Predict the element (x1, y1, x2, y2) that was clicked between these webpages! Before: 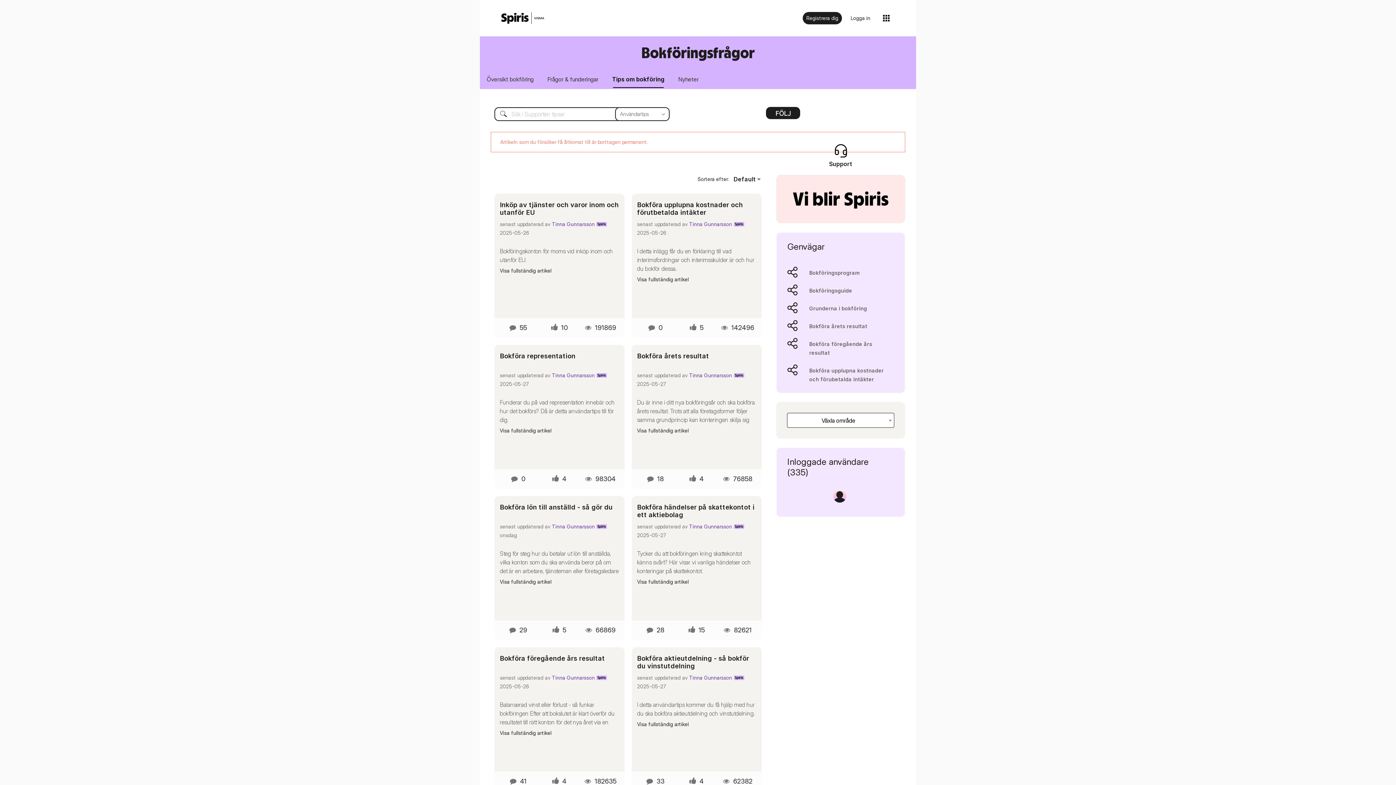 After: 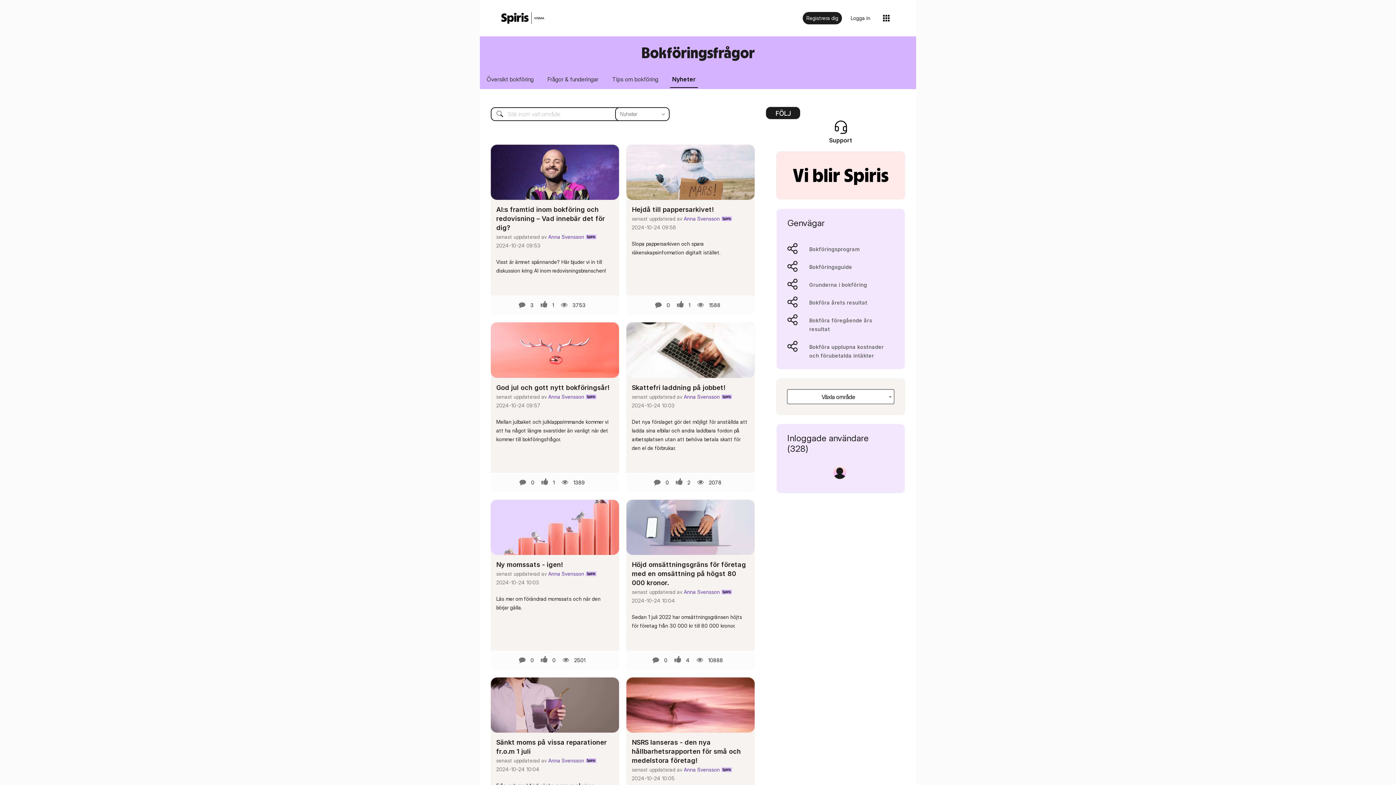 Action: label: Nyheter bbox: (672, 70, 704, 88)